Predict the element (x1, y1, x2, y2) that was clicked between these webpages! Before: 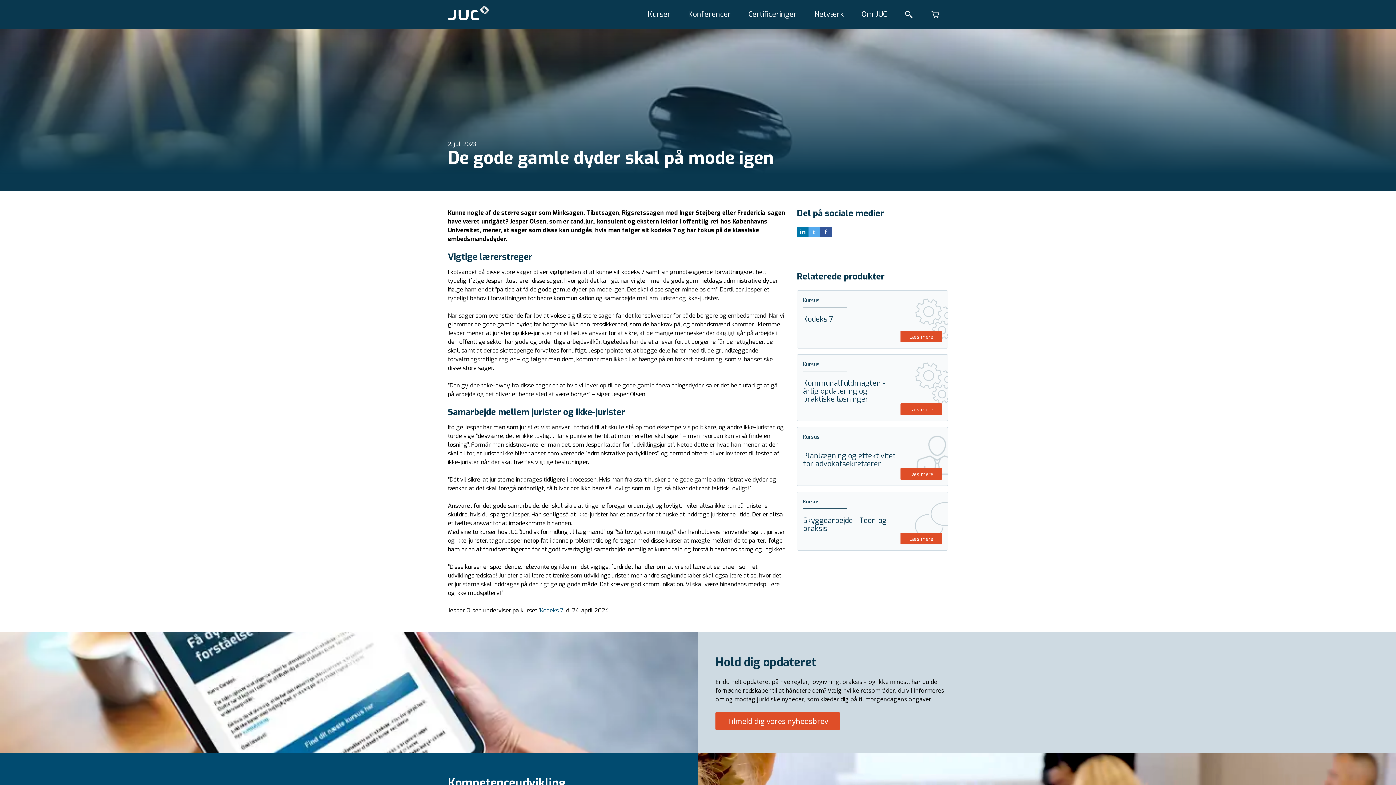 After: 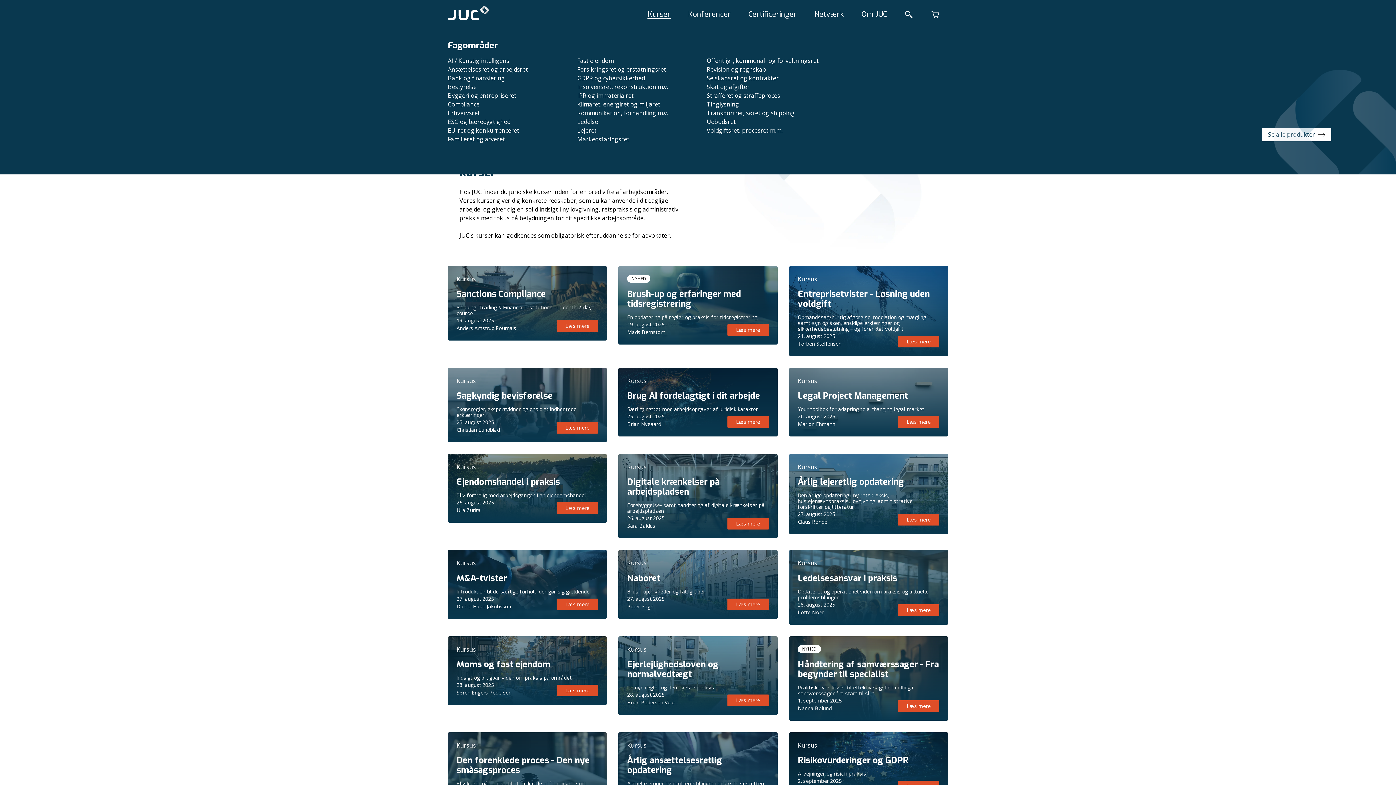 Action: label: Kurser bbox: (639, 10, 679, 18)